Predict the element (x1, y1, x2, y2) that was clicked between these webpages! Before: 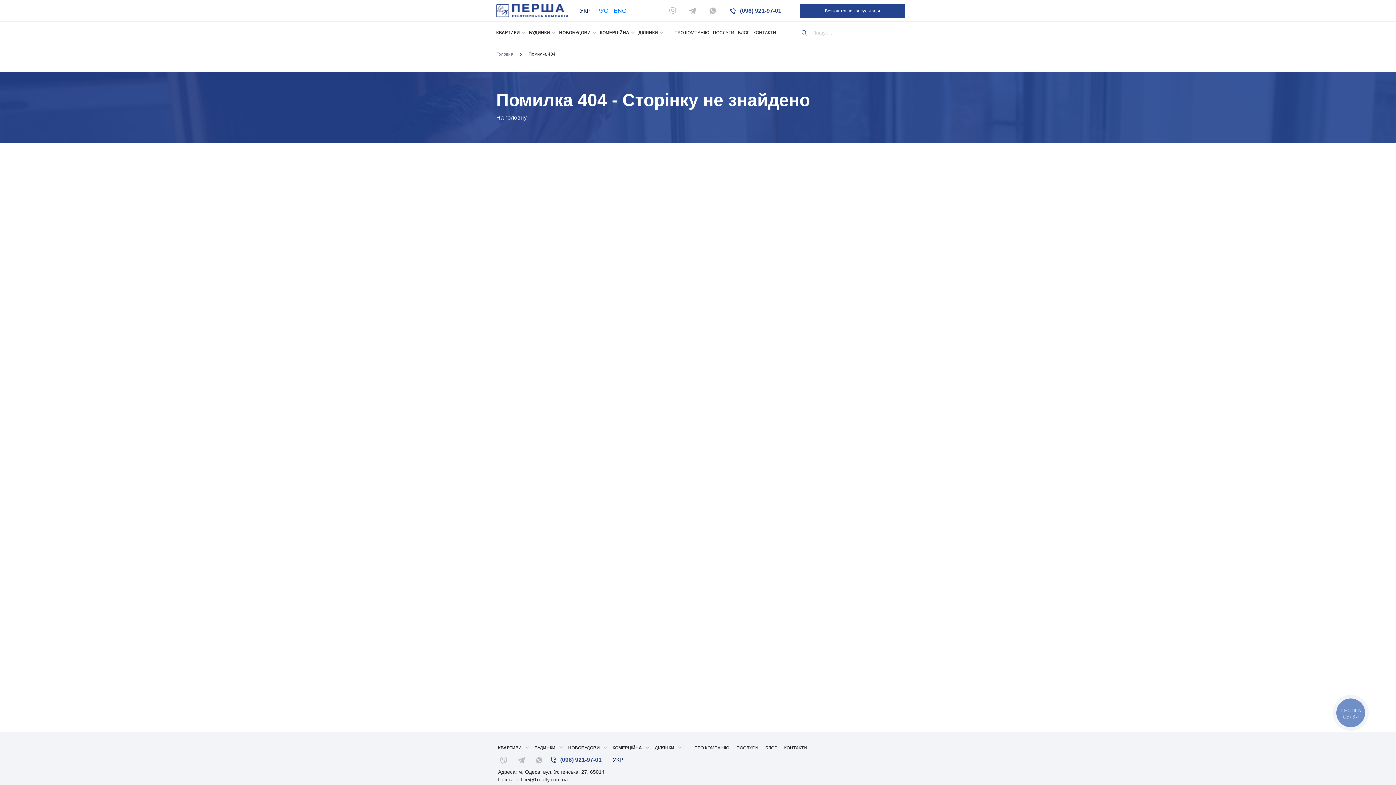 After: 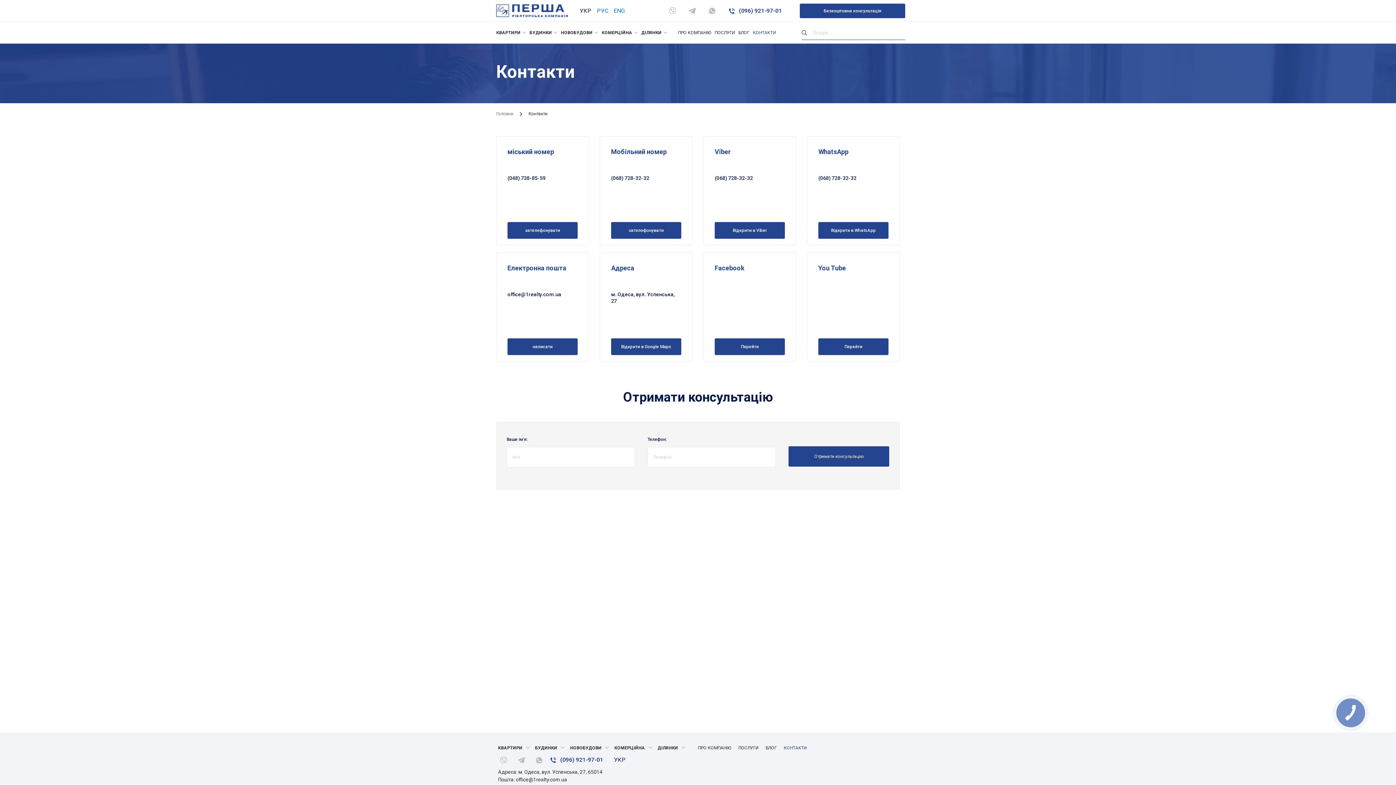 Action: label: КОНТАКТИ bbox: (753, 21, 776, 43)